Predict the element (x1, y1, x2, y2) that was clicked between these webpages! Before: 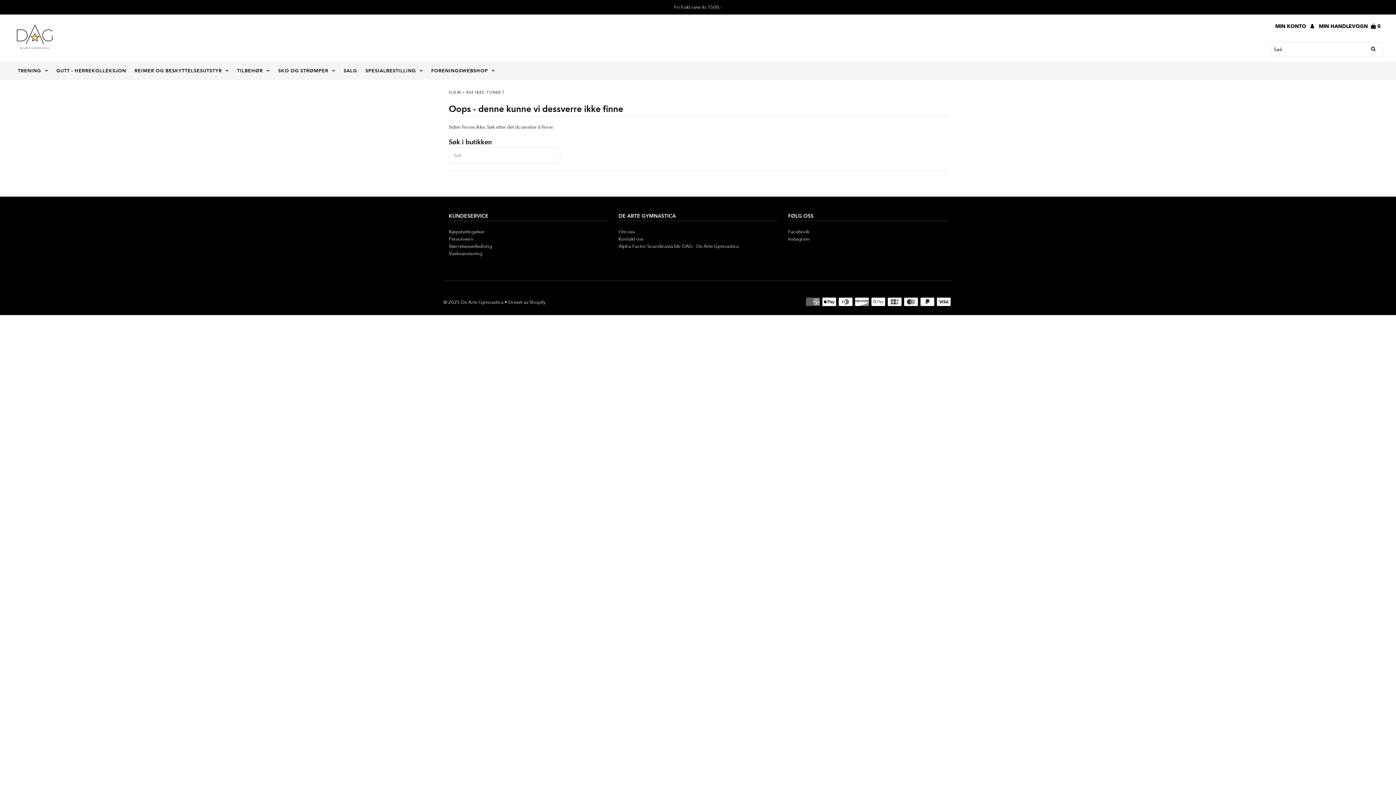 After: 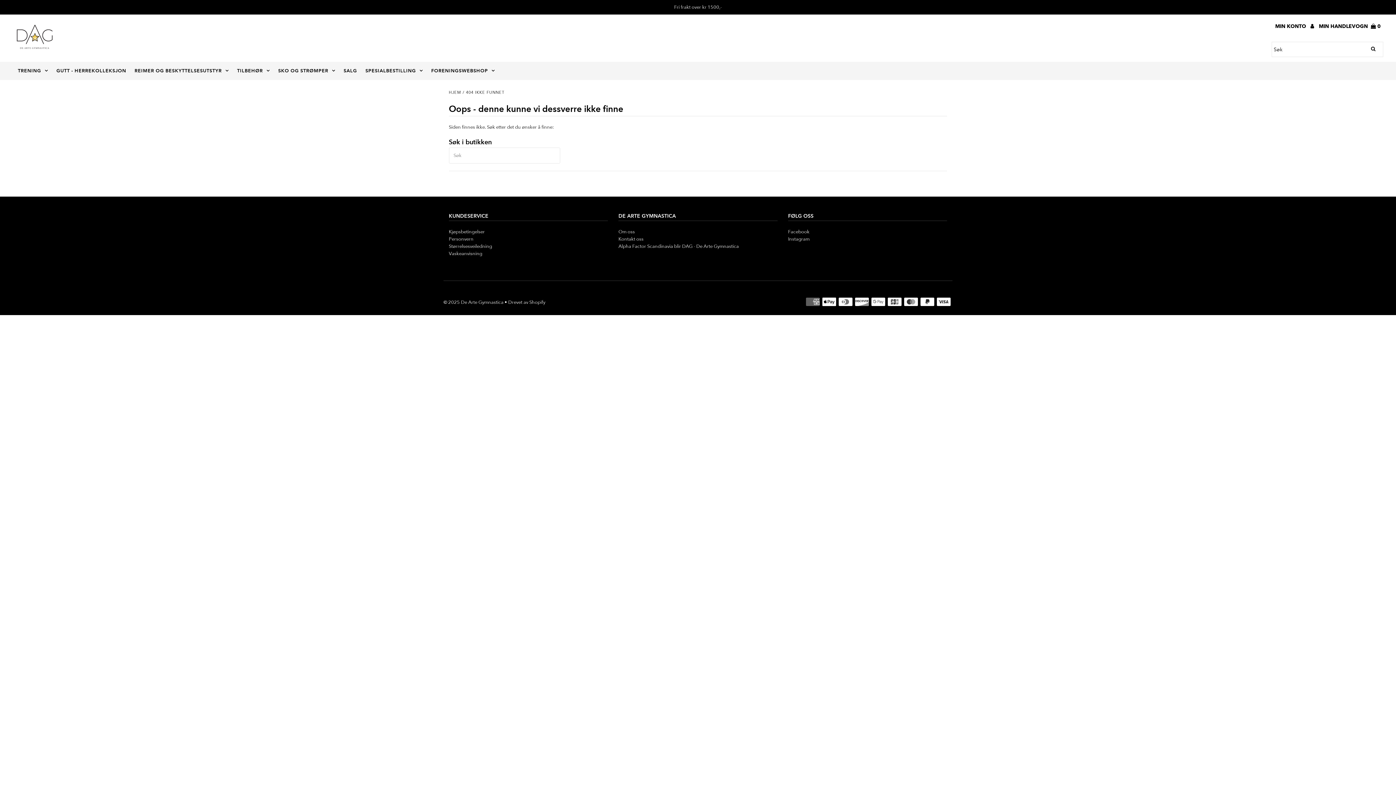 Action: bbox: (618, 243, 738, 249) label: Alpha Factor Scandinavia blir DAG - De Arte Gymnastica